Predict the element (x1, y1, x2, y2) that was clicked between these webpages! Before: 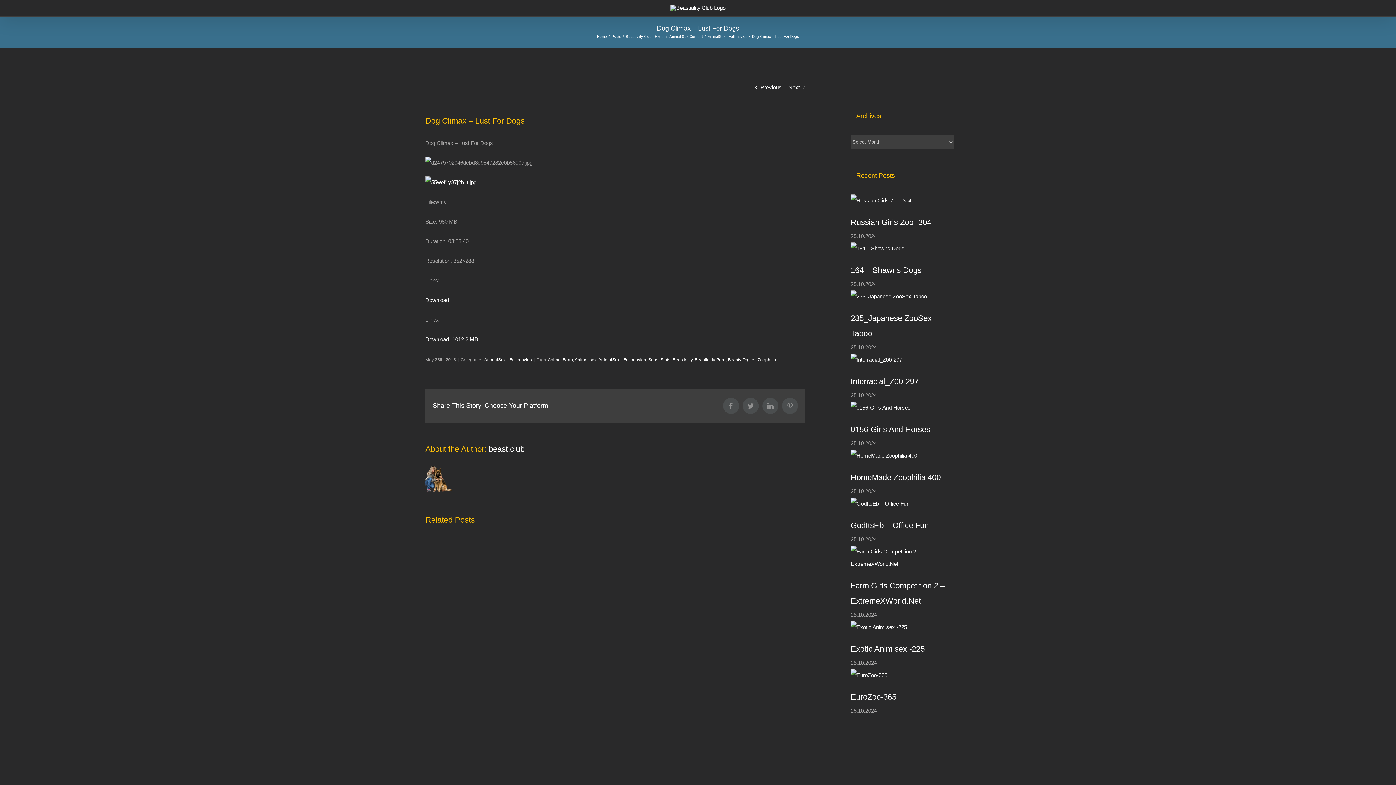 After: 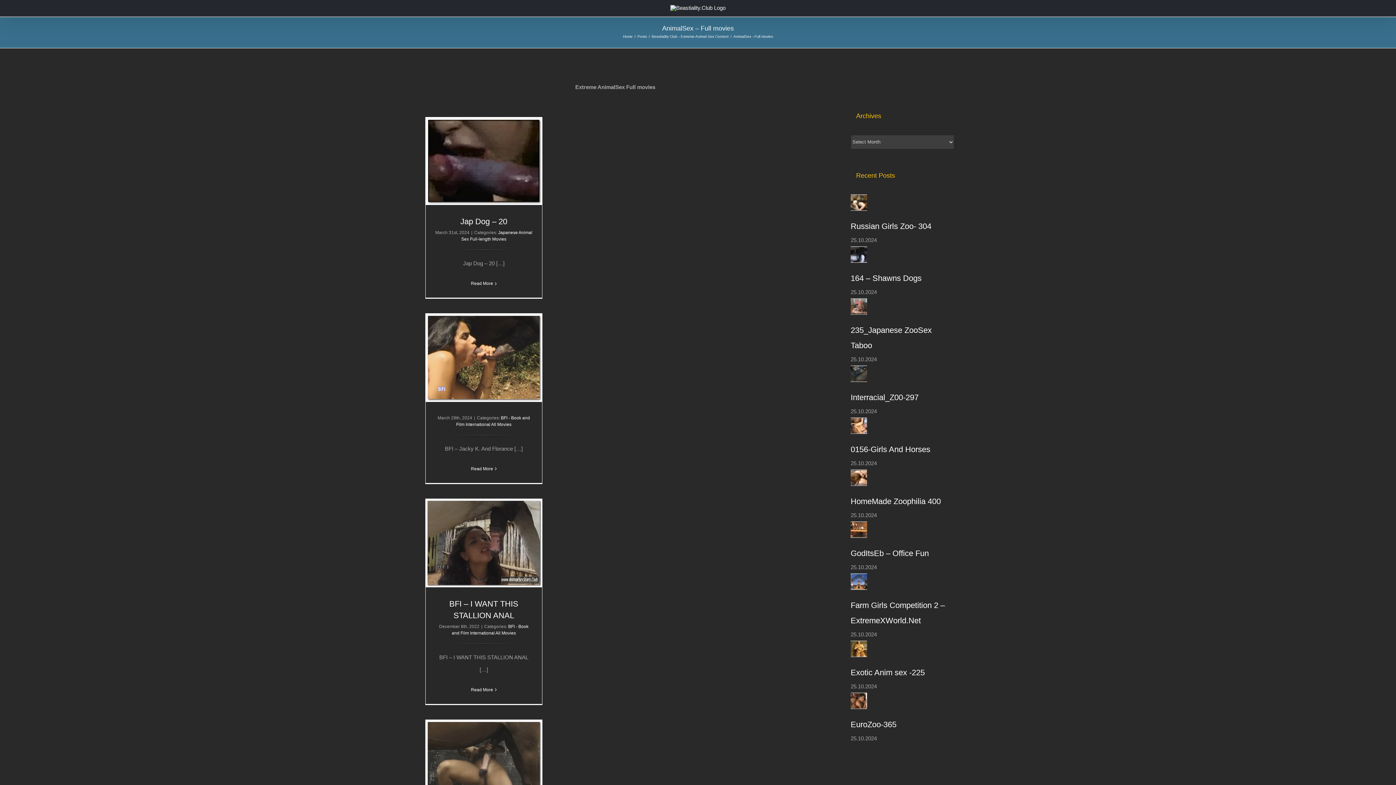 Action: bbox: (484, 357, 532, 362) label: AnimalSex - Full movies